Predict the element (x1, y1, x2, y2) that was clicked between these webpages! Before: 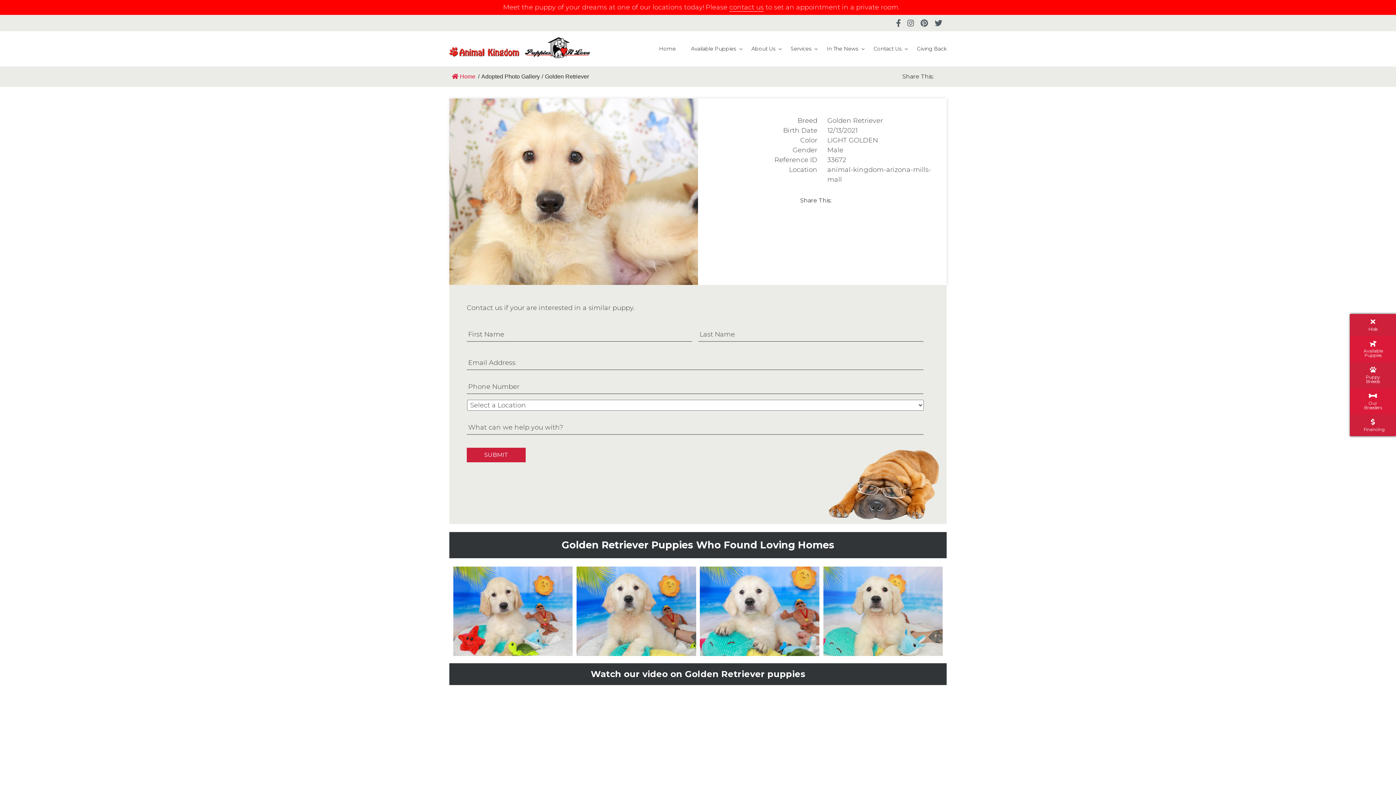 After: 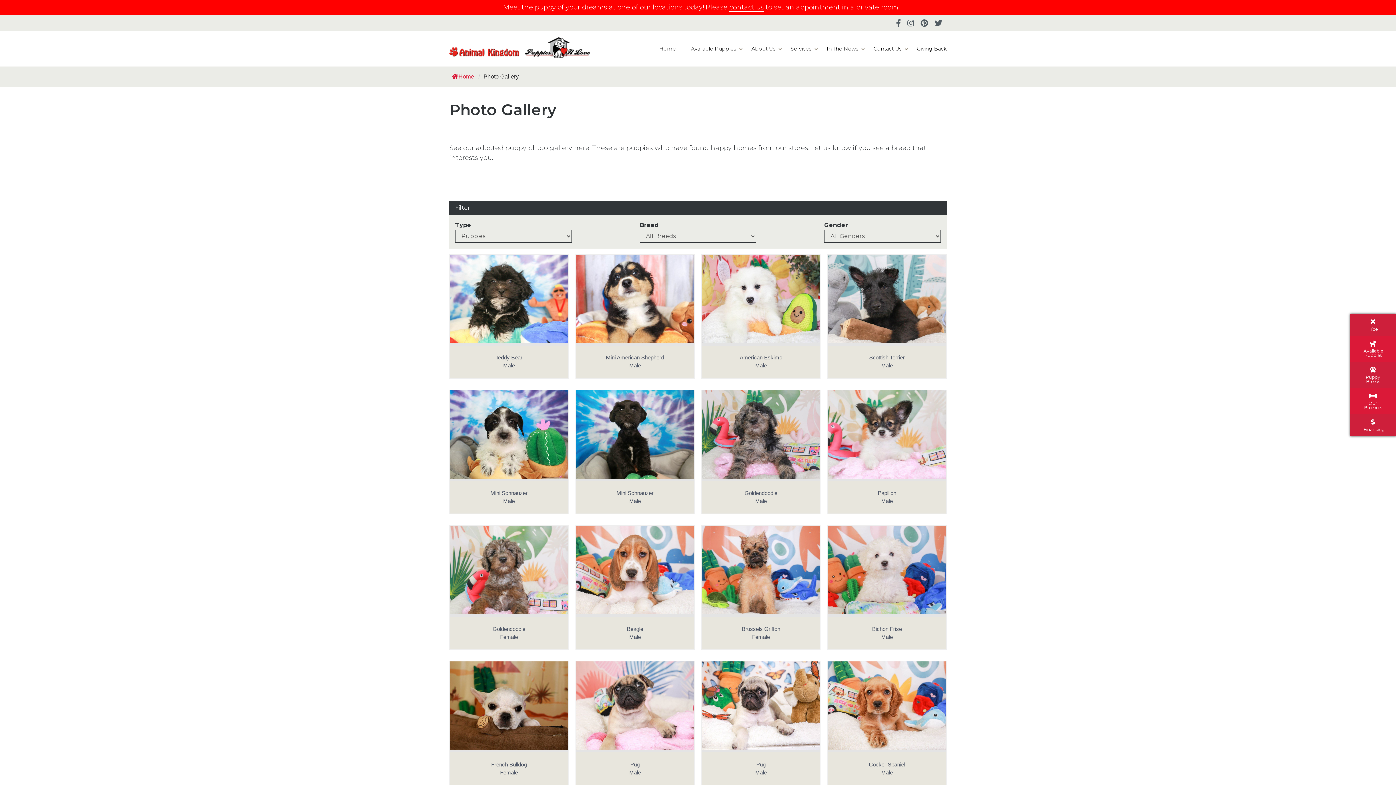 Action: label: Adopted Photo Gallery bbox: (481, 73, 540, 79)